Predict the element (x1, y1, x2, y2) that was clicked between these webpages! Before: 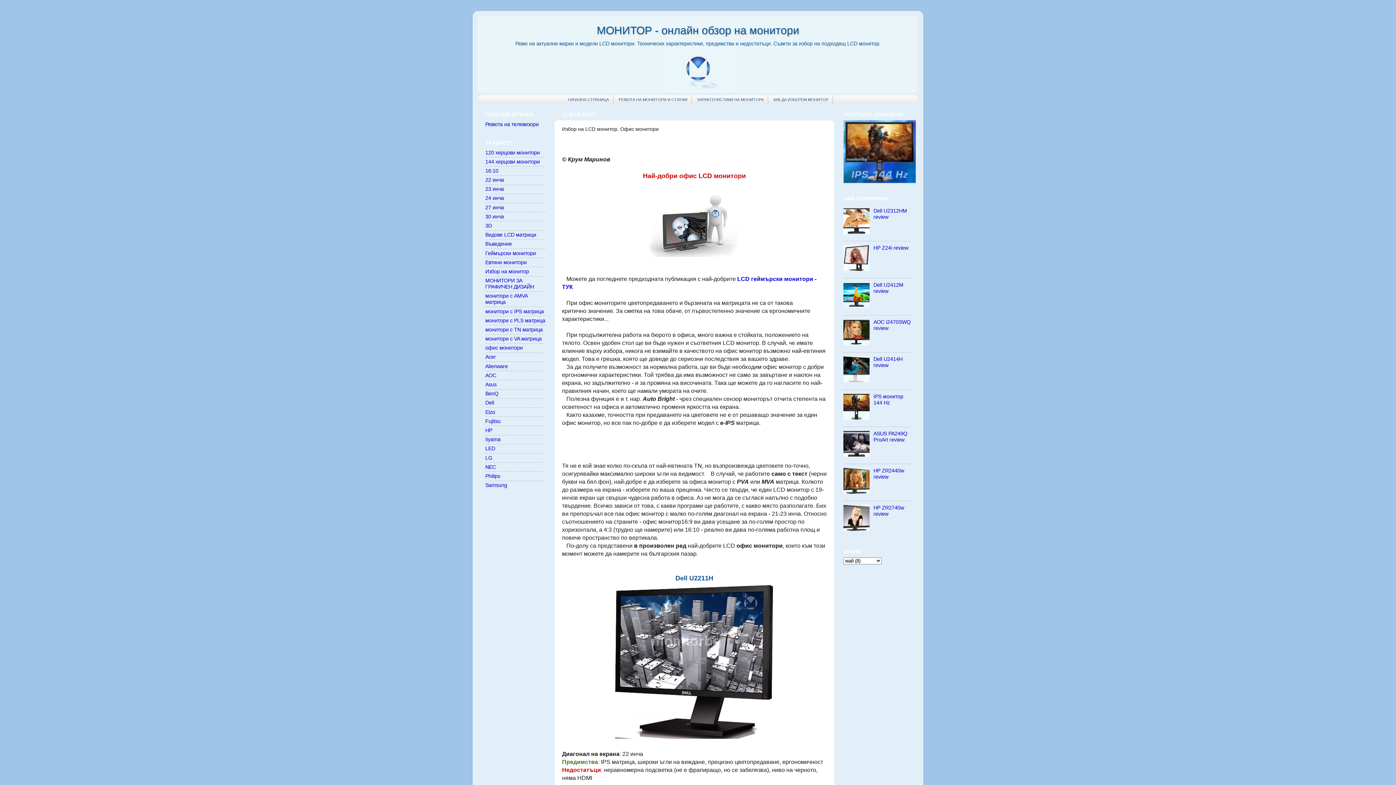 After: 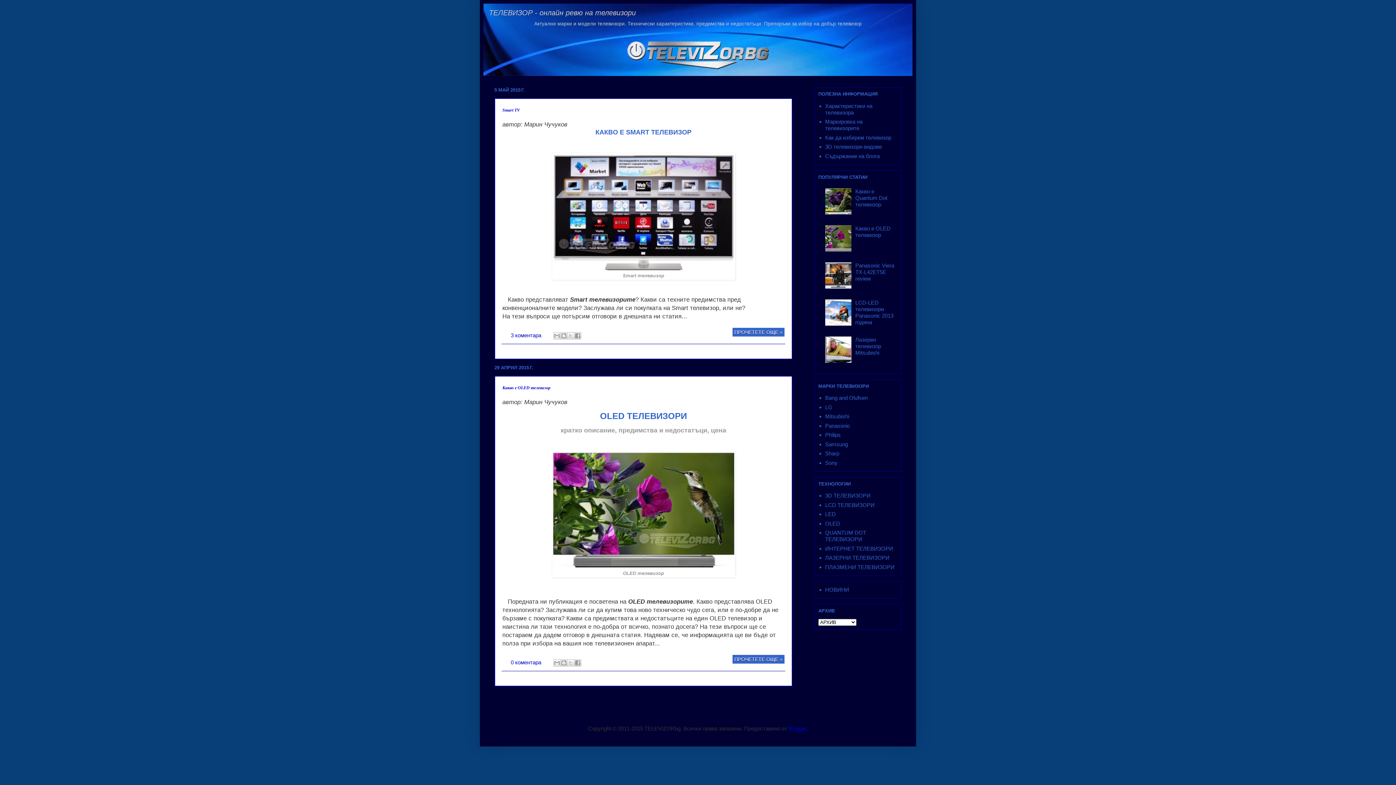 Action: bbox: (485, 121, 538, 127) label: Ревюта на телевизори